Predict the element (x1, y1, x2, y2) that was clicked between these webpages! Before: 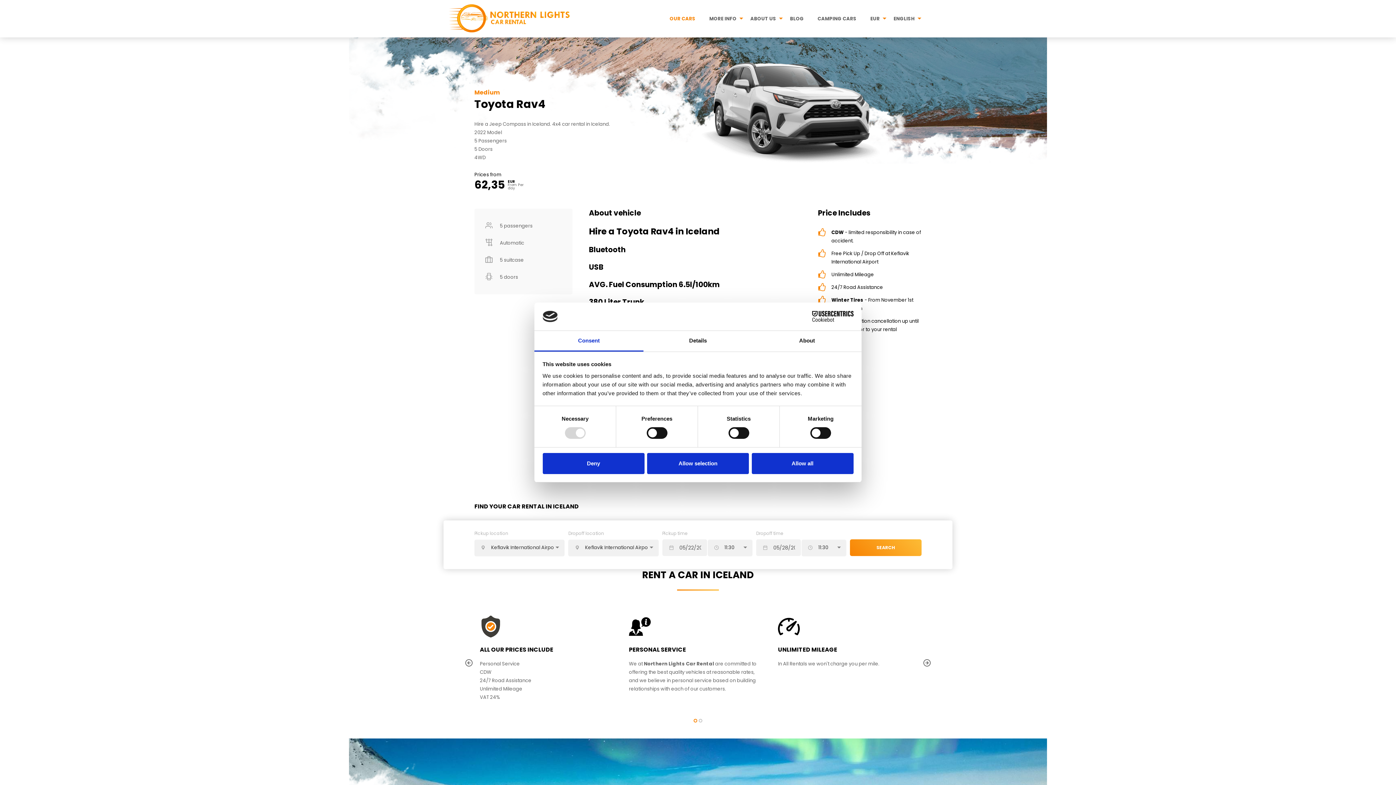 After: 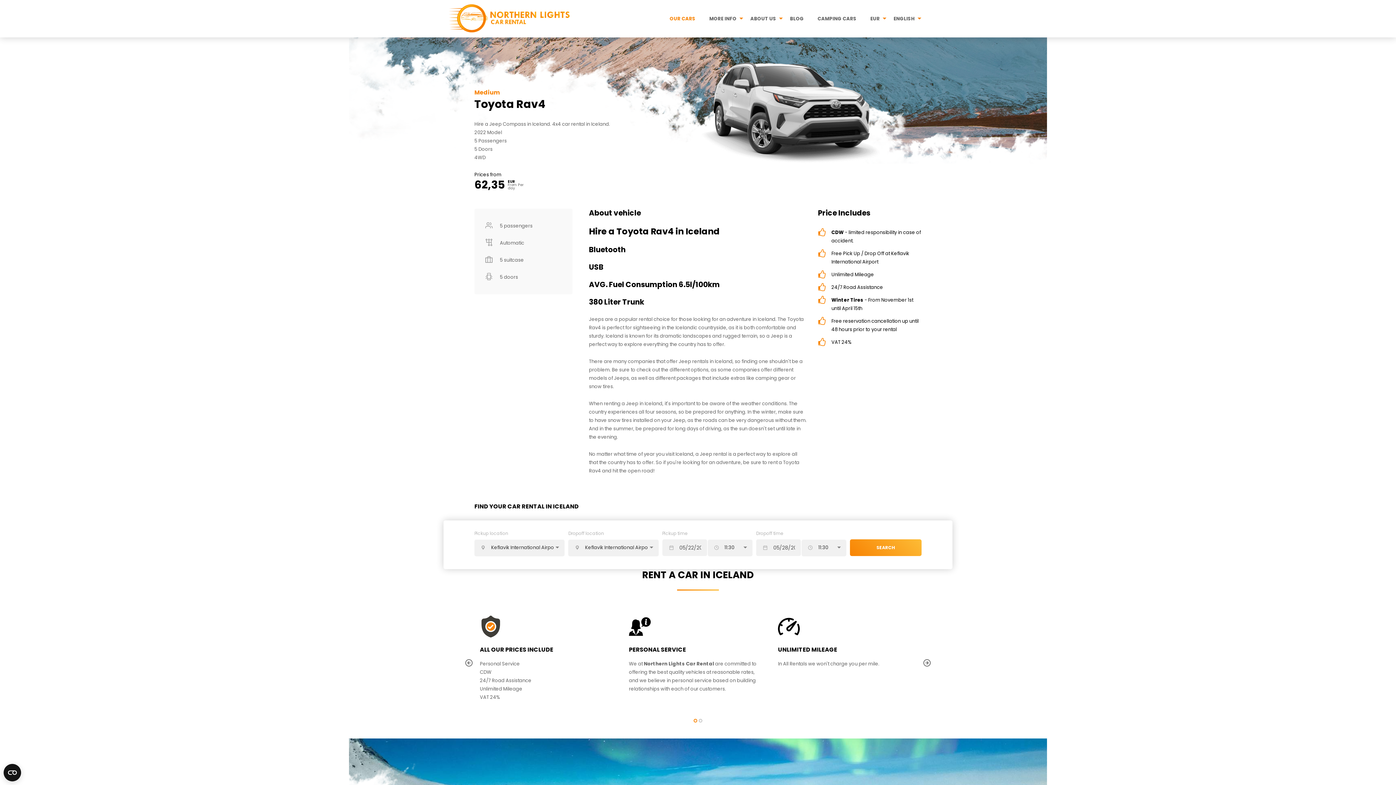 Action: label: Deny bbox: (542, 453, 644, 474)